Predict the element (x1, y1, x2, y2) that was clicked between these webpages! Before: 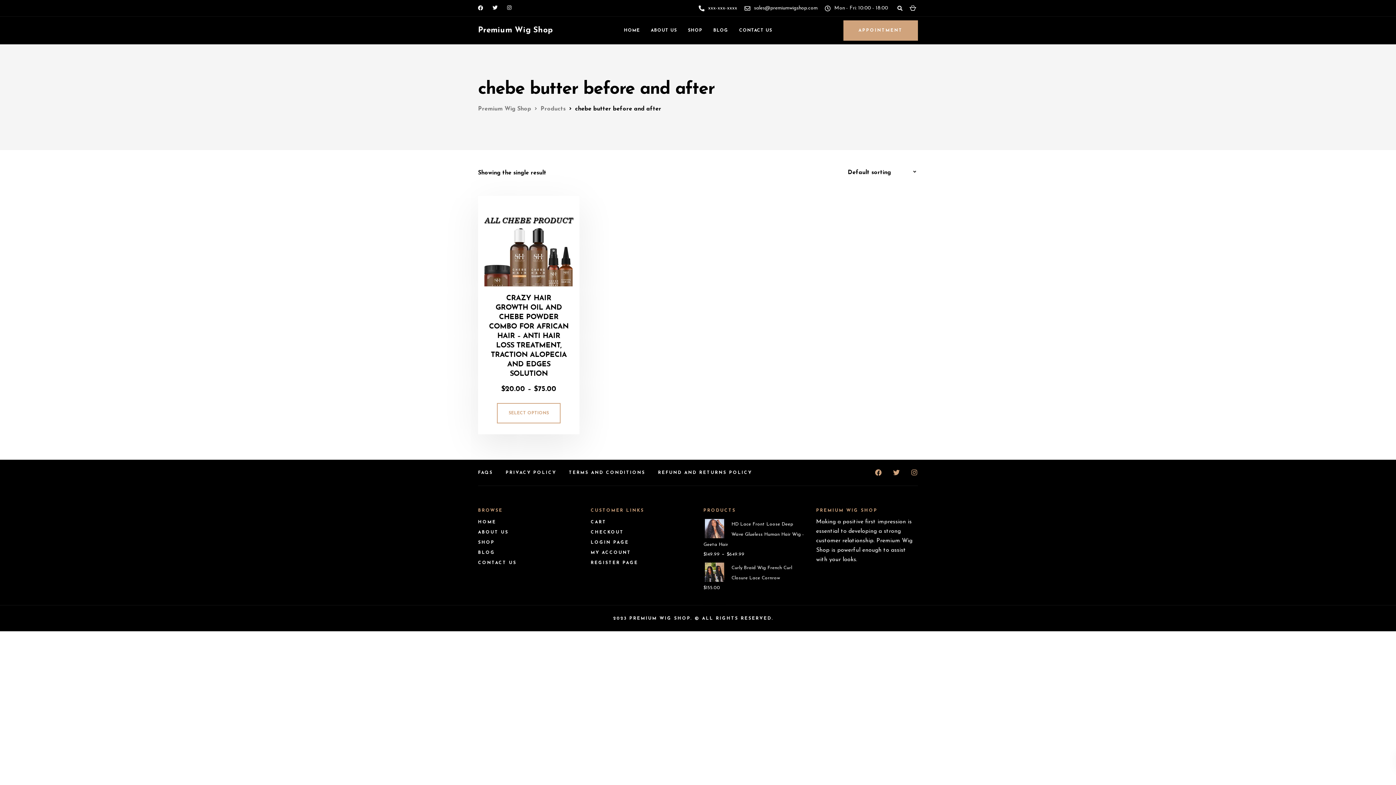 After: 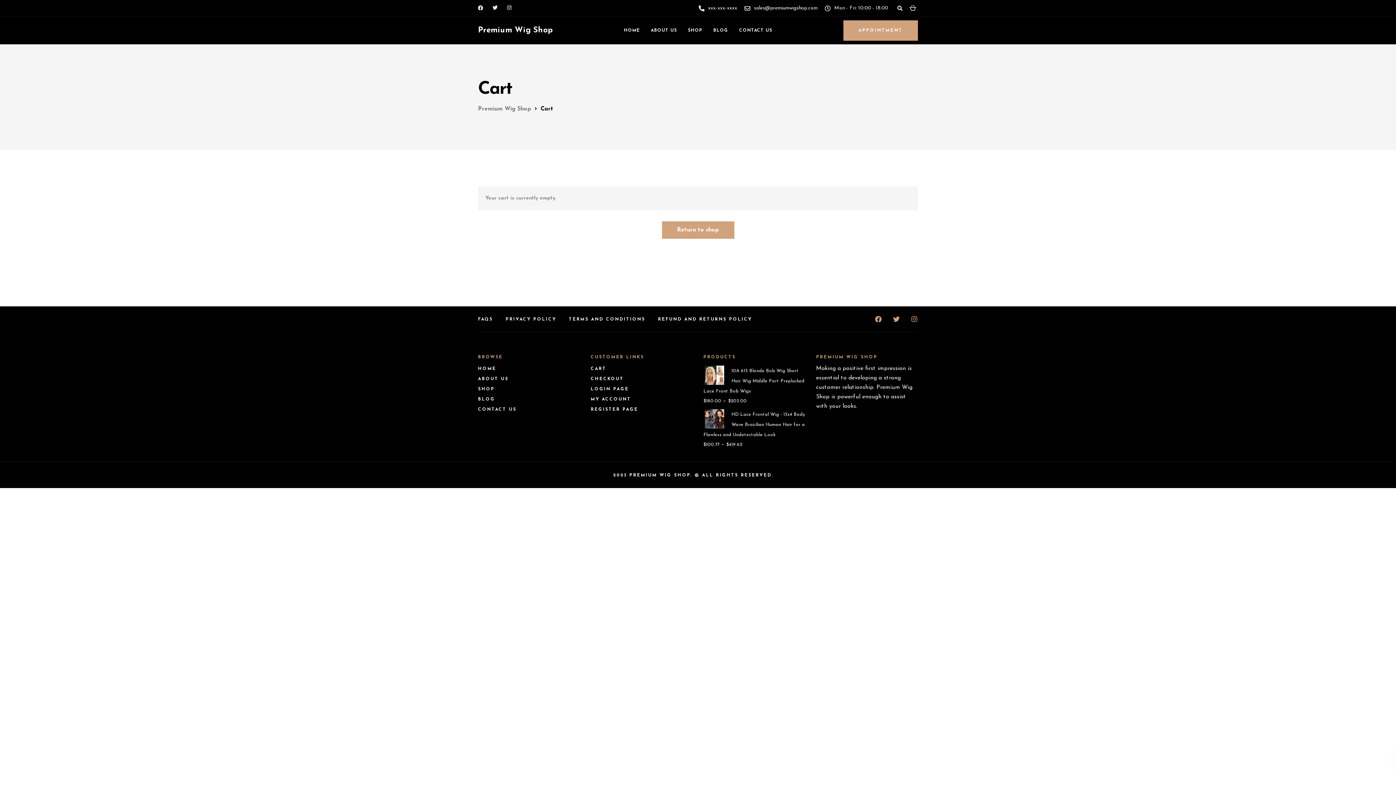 Action: bbox: (906, 1, 919, 14)